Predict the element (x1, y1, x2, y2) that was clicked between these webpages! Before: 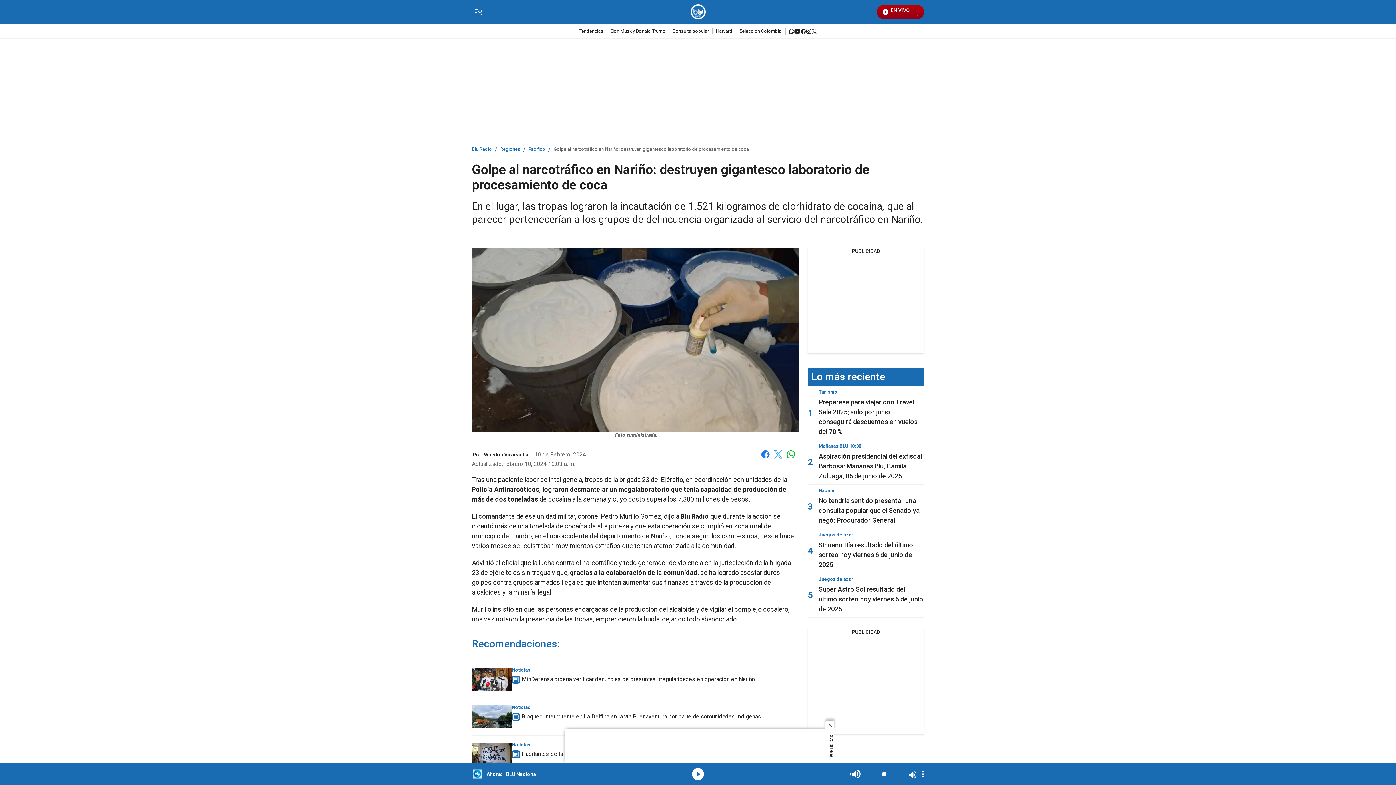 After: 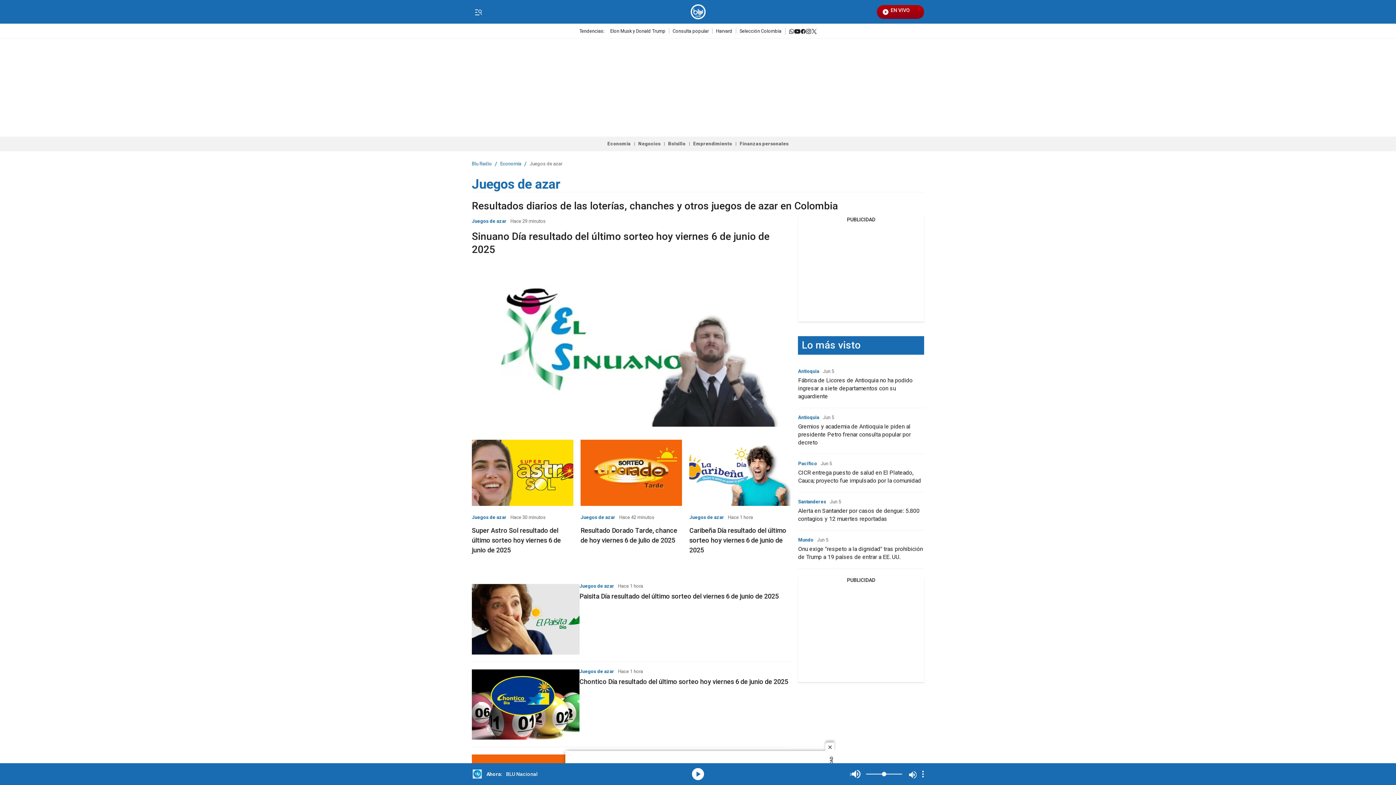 Action: label: Juegos de azar bbox: (818, 532, 853, 537)